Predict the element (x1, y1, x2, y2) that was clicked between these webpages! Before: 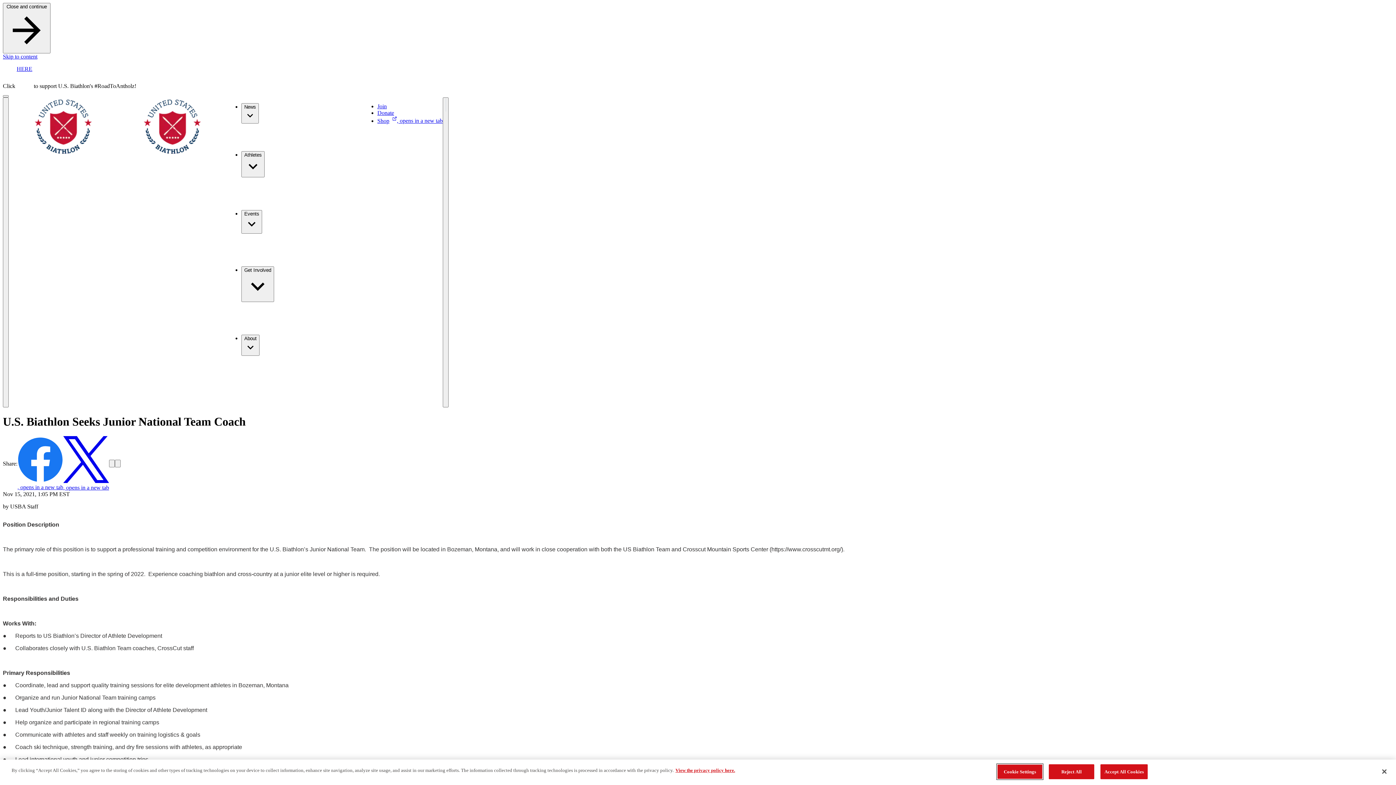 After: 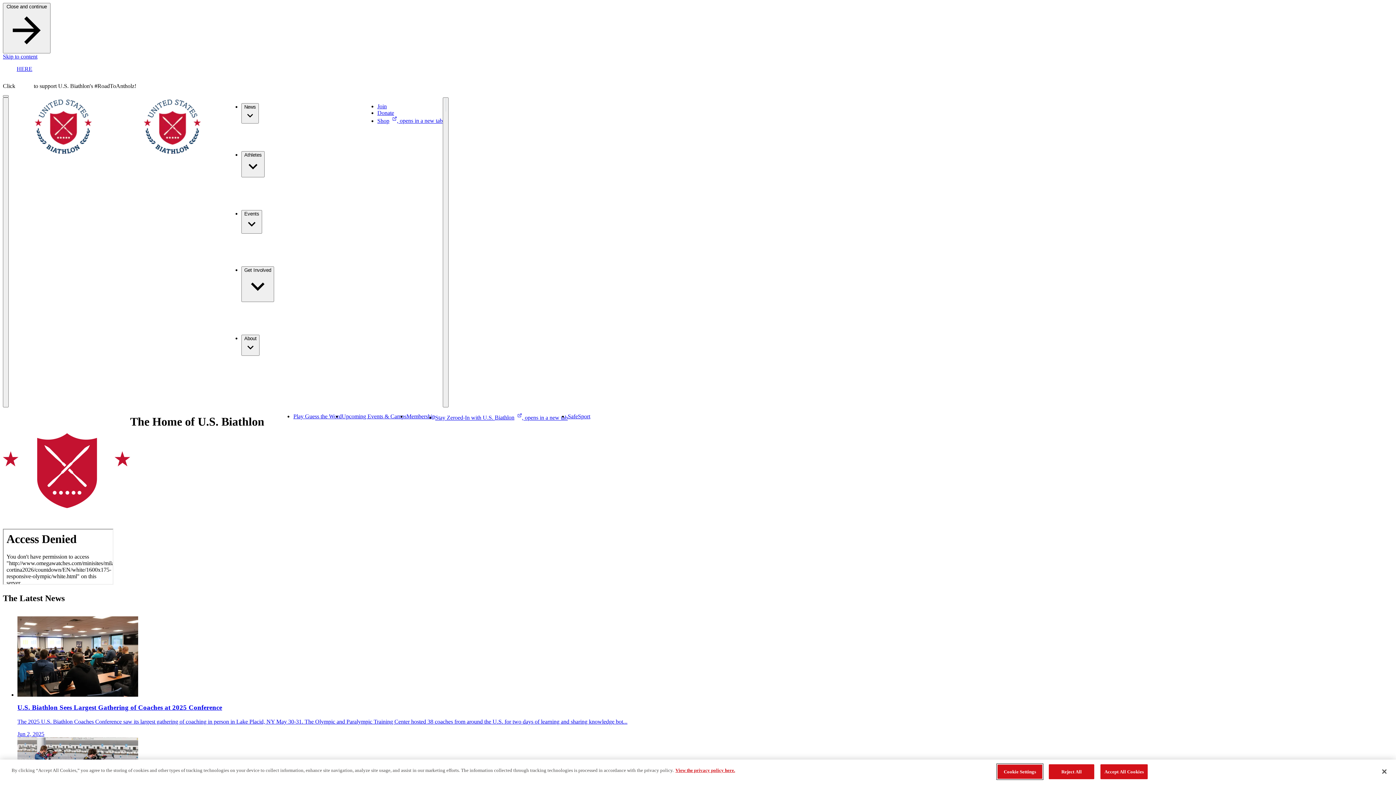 Action: bbox: (8, 97, 226, 407)